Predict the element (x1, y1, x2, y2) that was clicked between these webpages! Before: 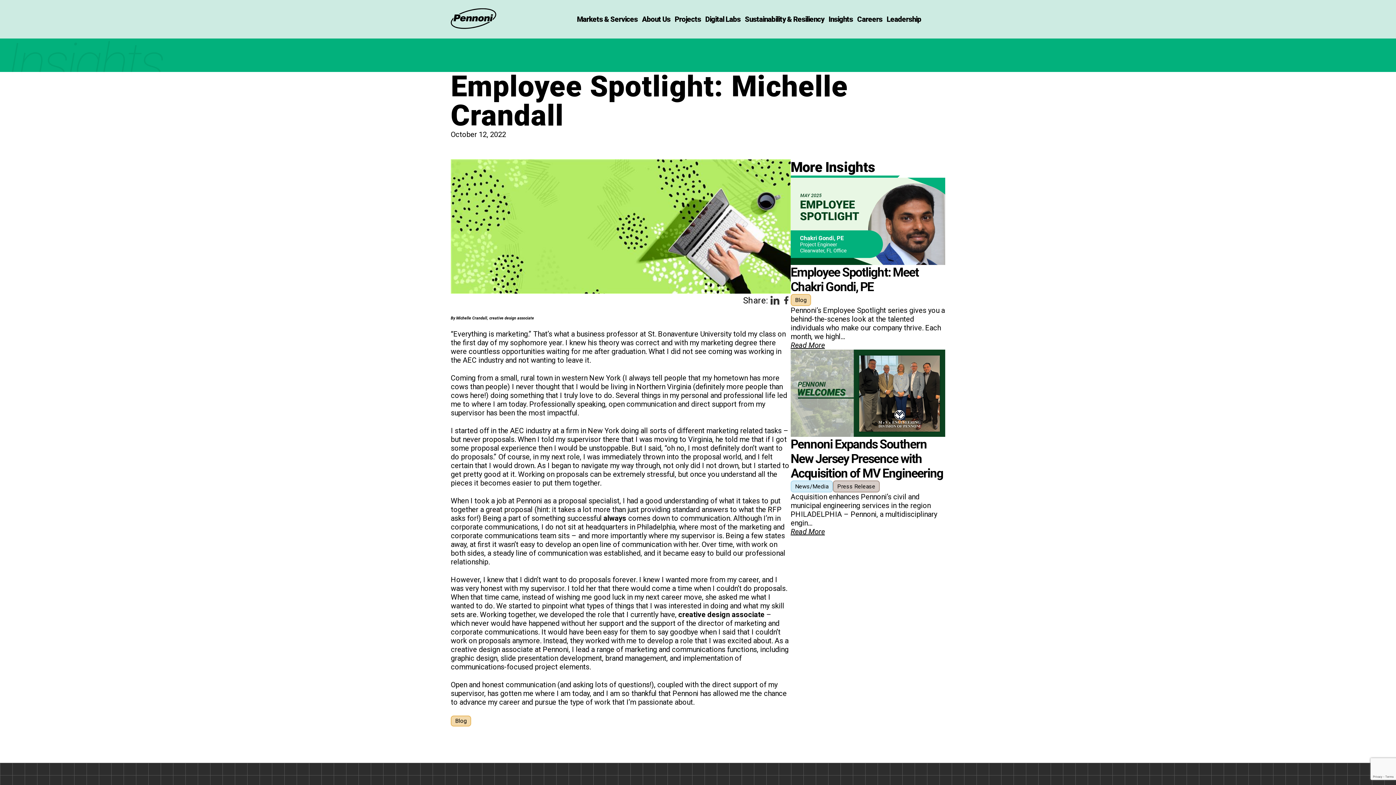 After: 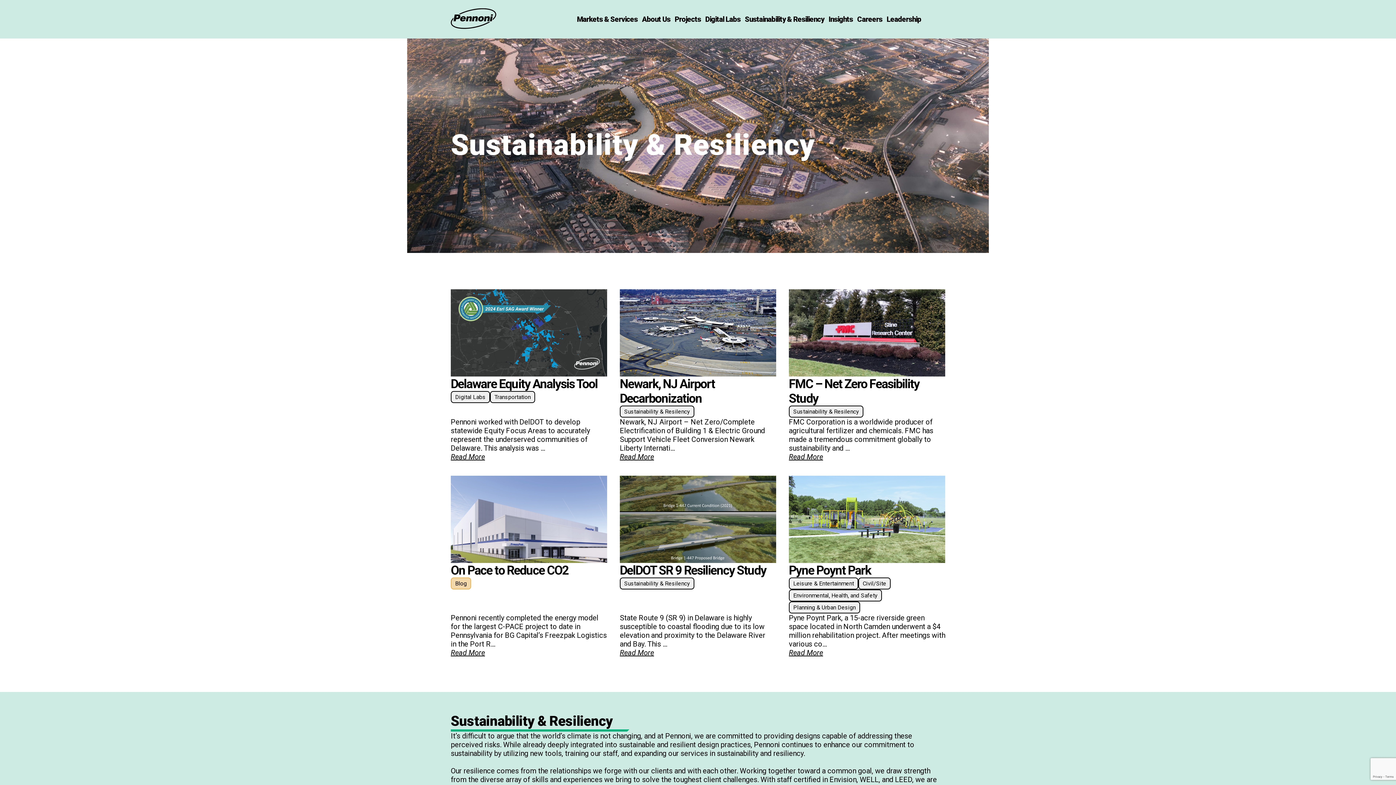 Action: label: Sustainability & Resiliency bbox: (742, 12, 826, 25)